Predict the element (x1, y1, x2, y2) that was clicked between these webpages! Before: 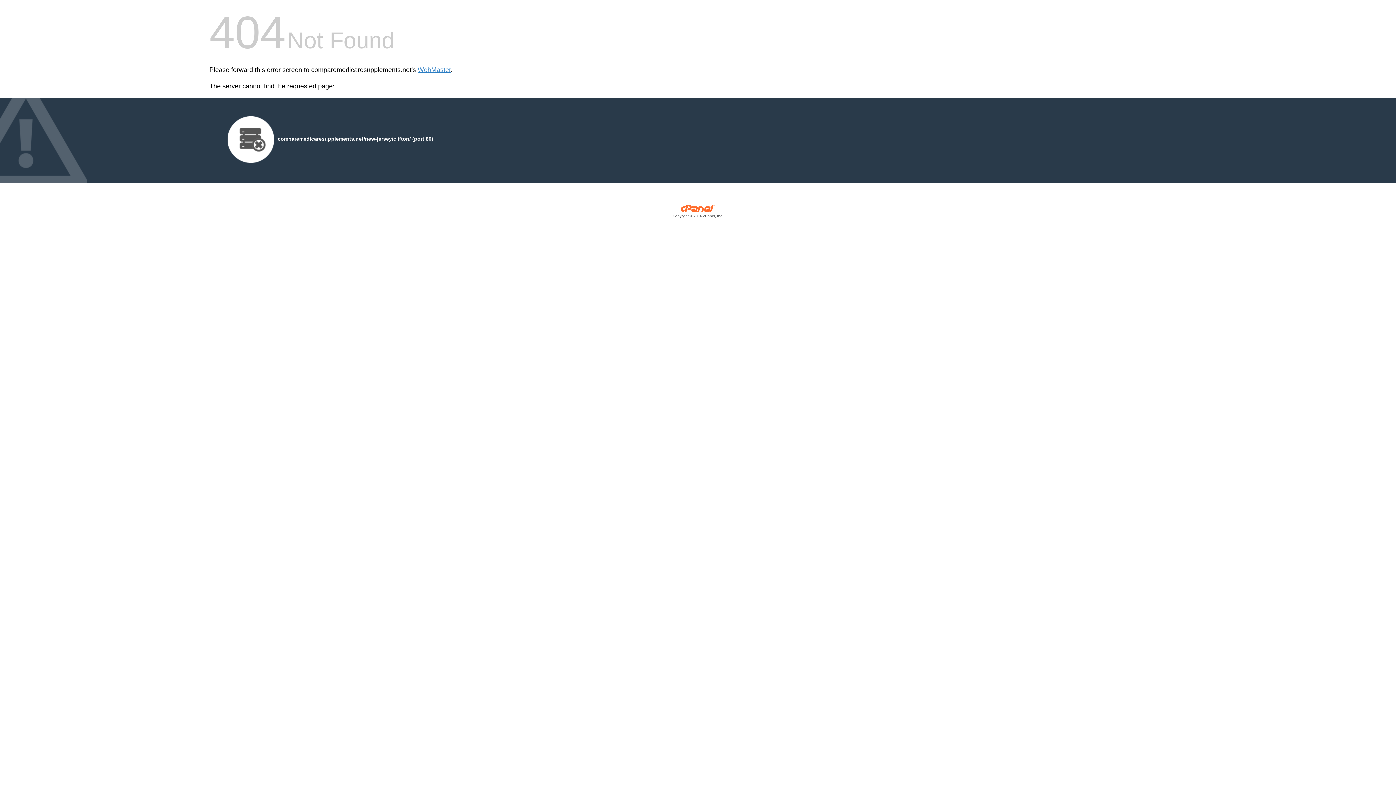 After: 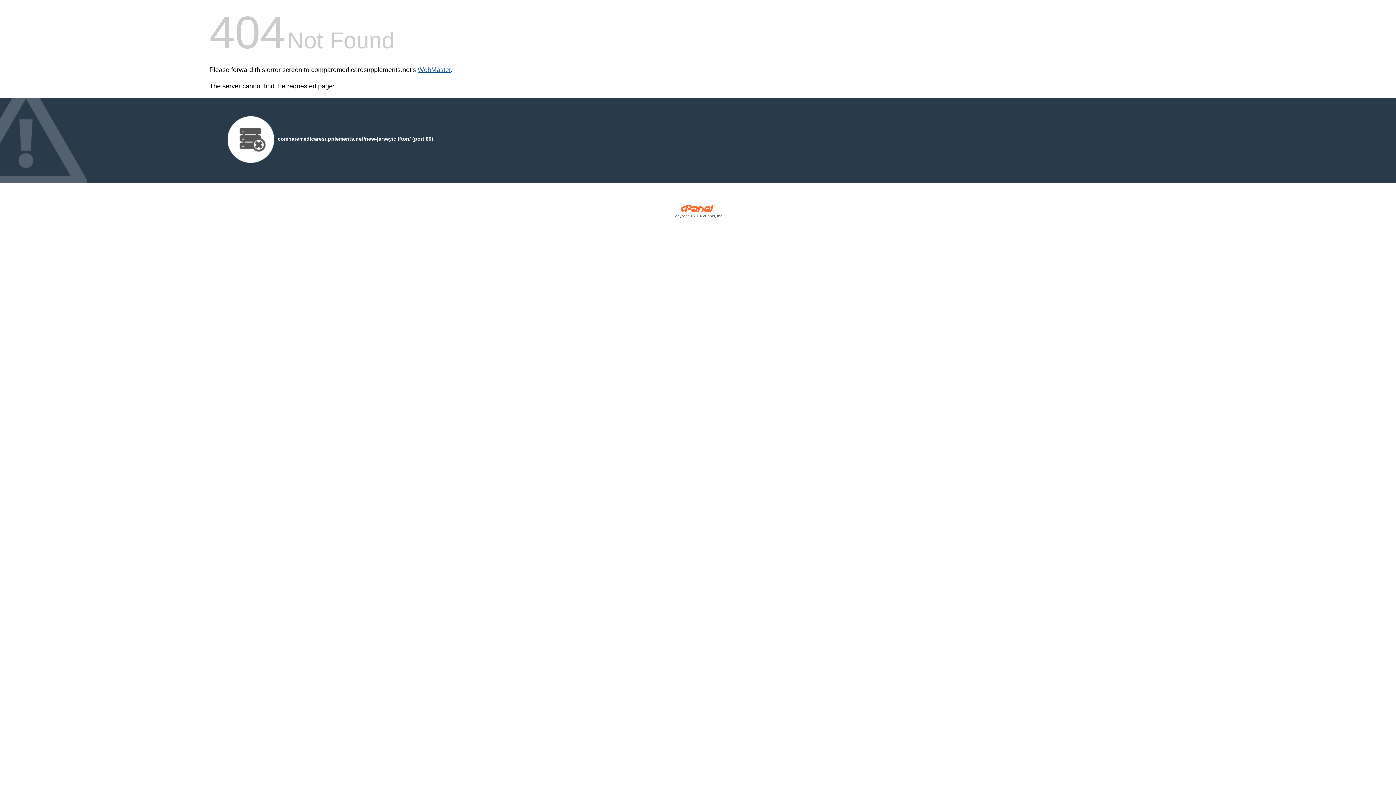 Action: label: WebMaster bbox: (417, 66, 450, 73)